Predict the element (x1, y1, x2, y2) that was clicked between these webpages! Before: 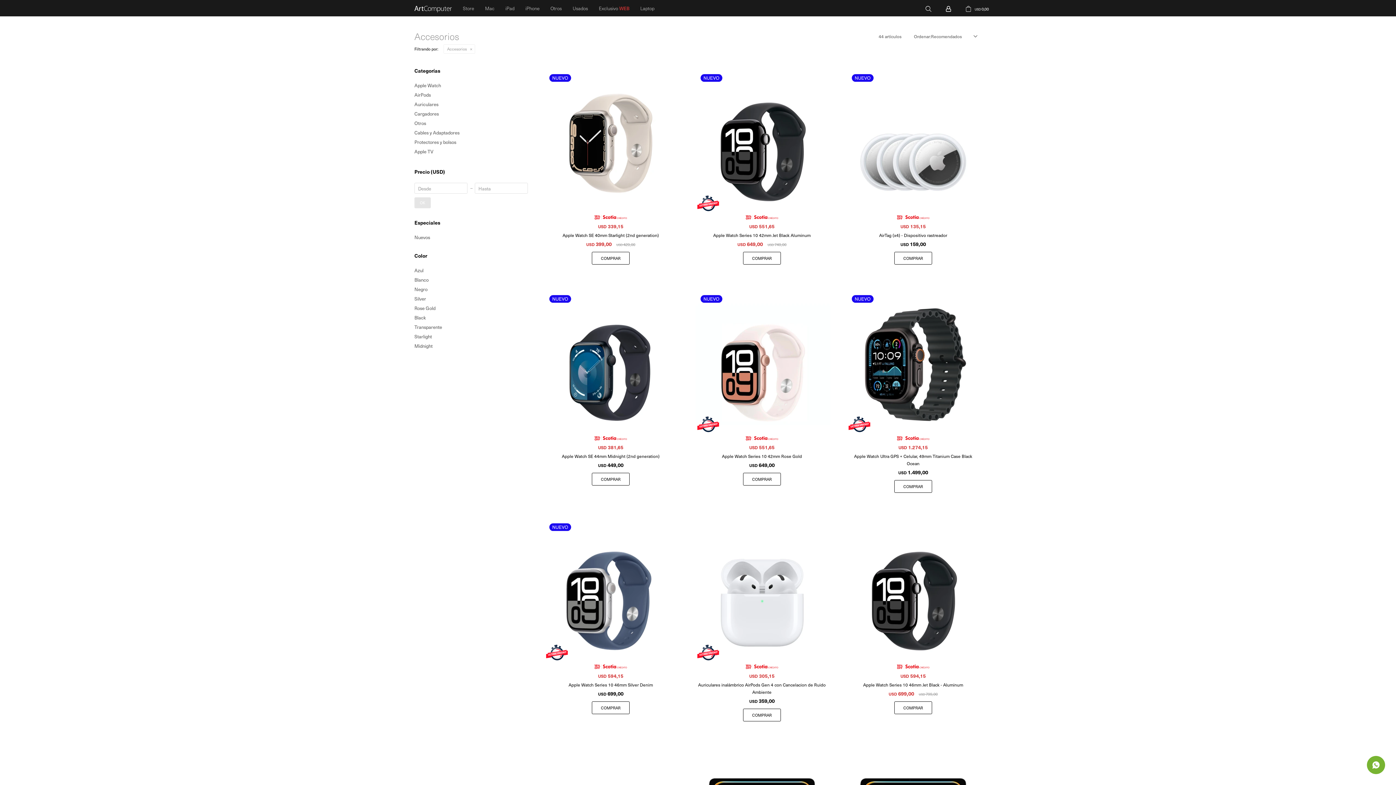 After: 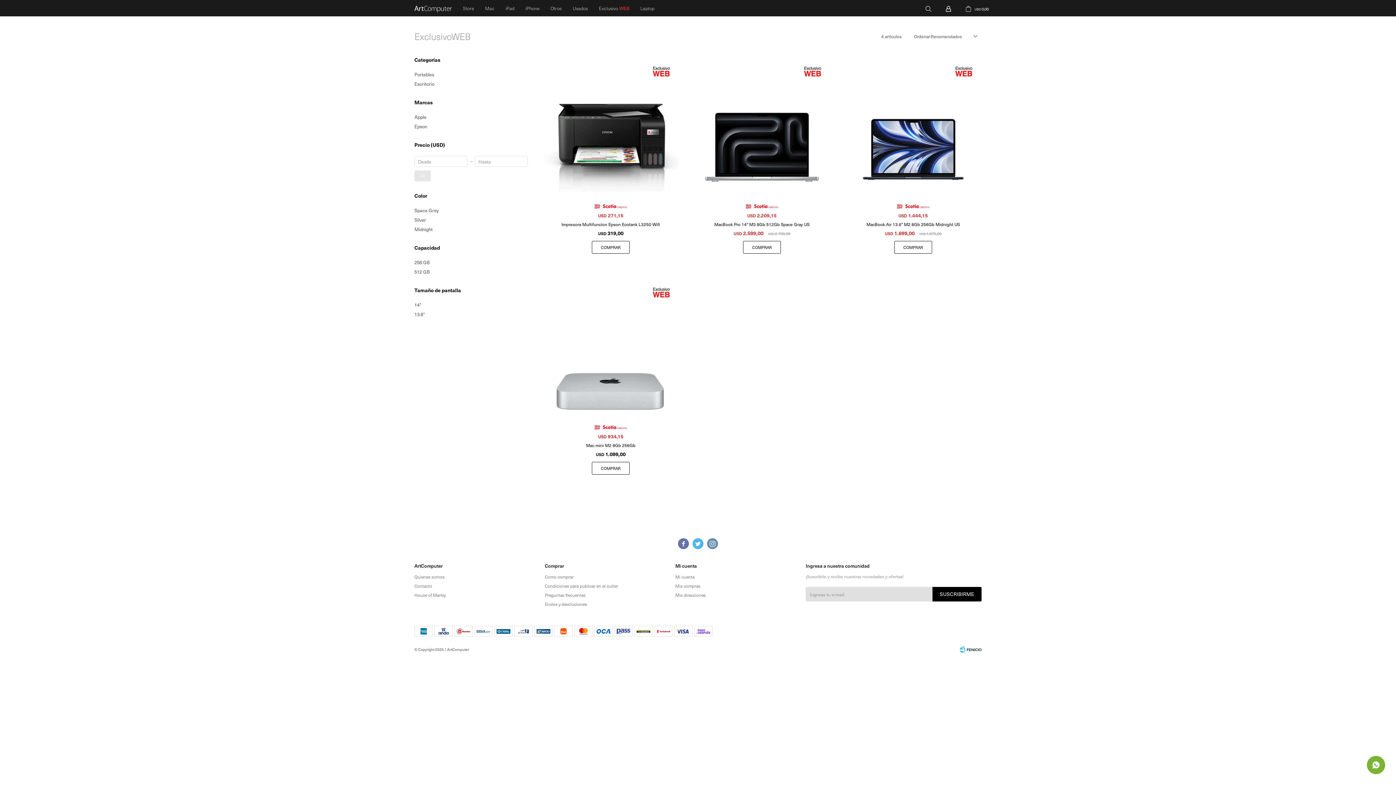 Action: bbox: (599, 0, 629, 16) label: Exclusivo